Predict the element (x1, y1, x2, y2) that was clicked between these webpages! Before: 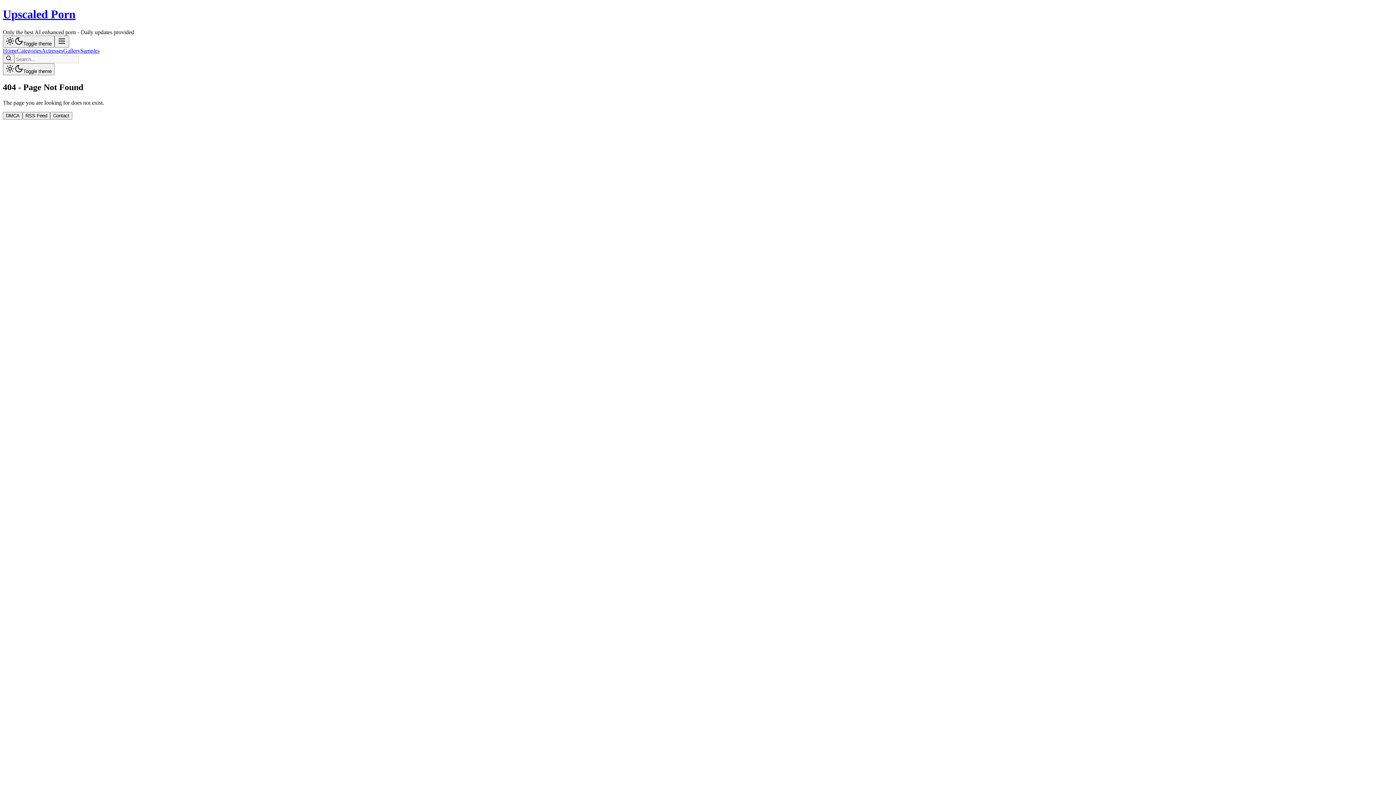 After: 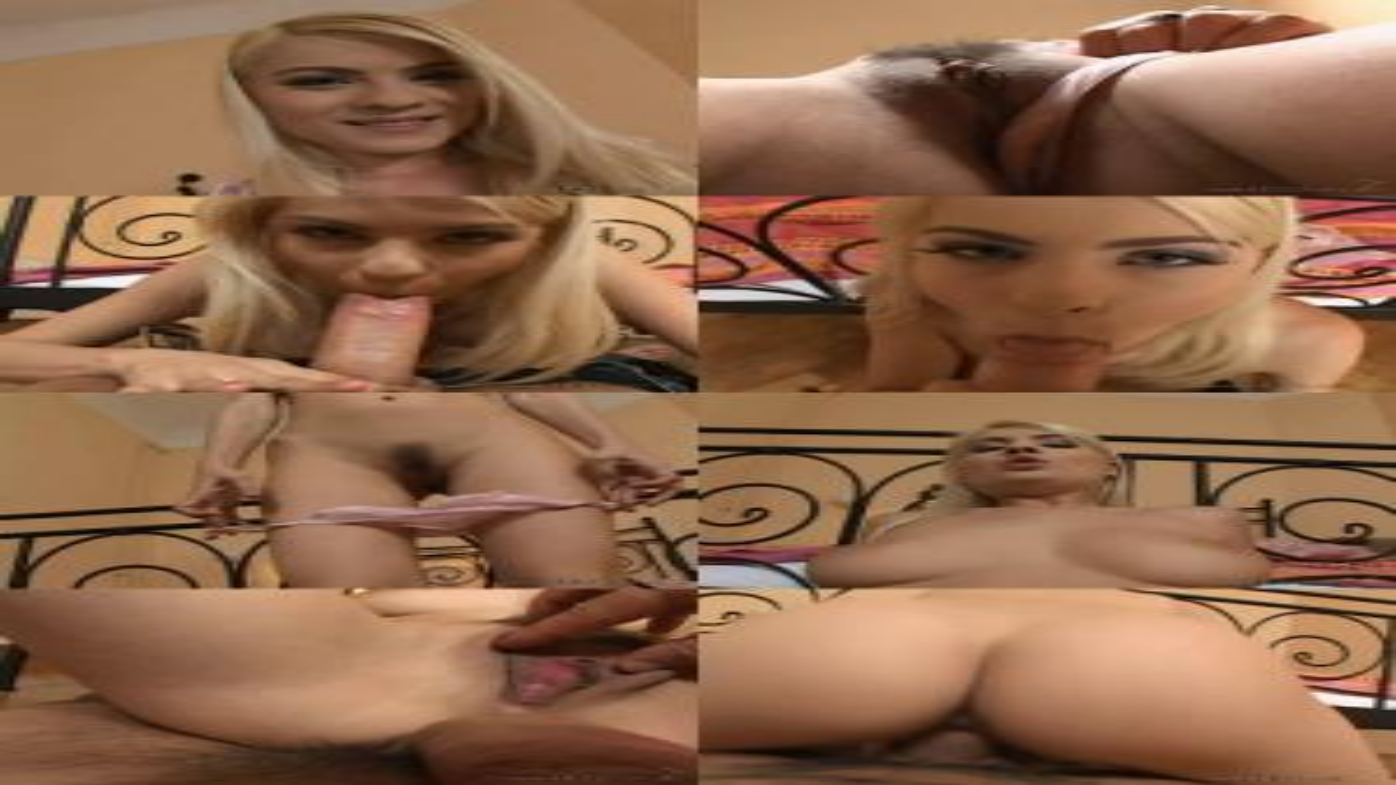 Action: bbox: (80, 47, 99, 53) label: Samples